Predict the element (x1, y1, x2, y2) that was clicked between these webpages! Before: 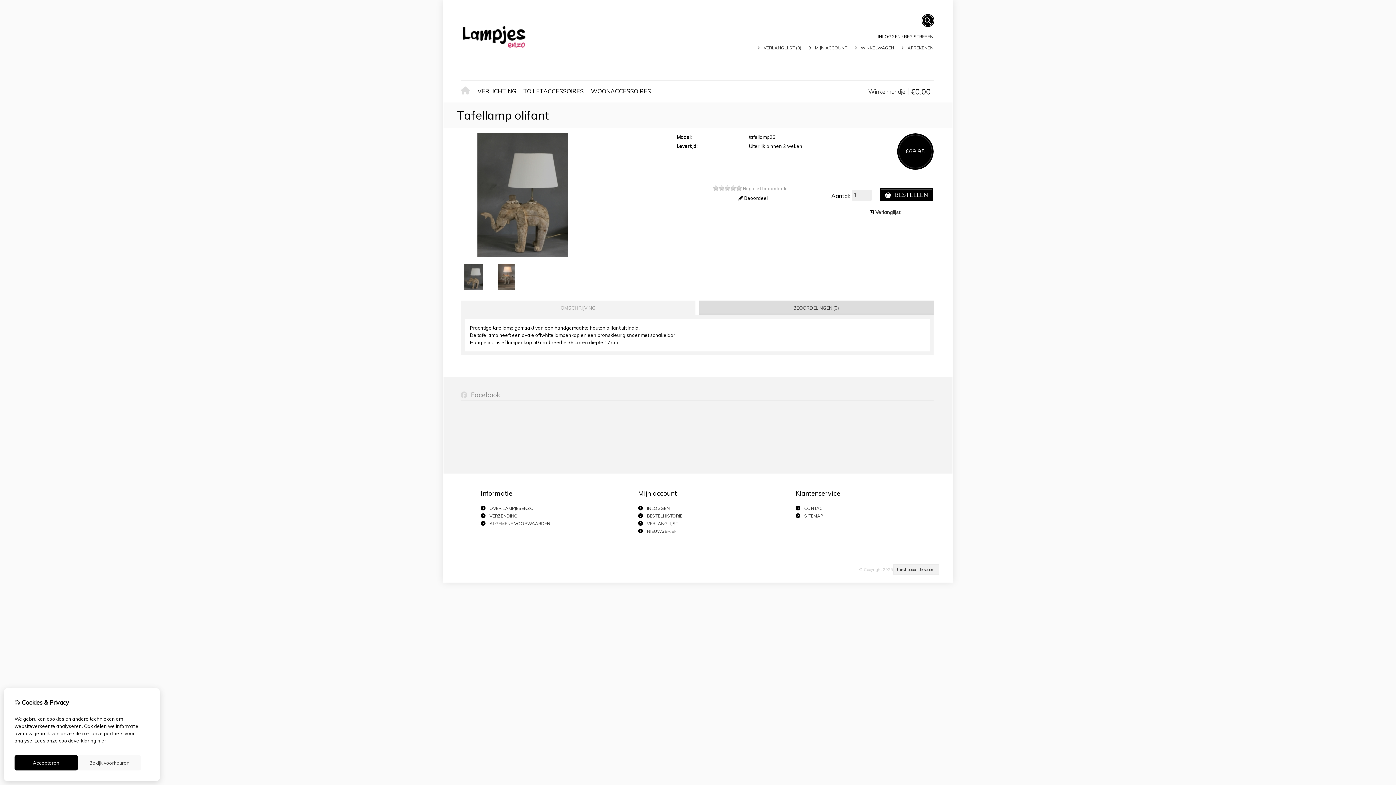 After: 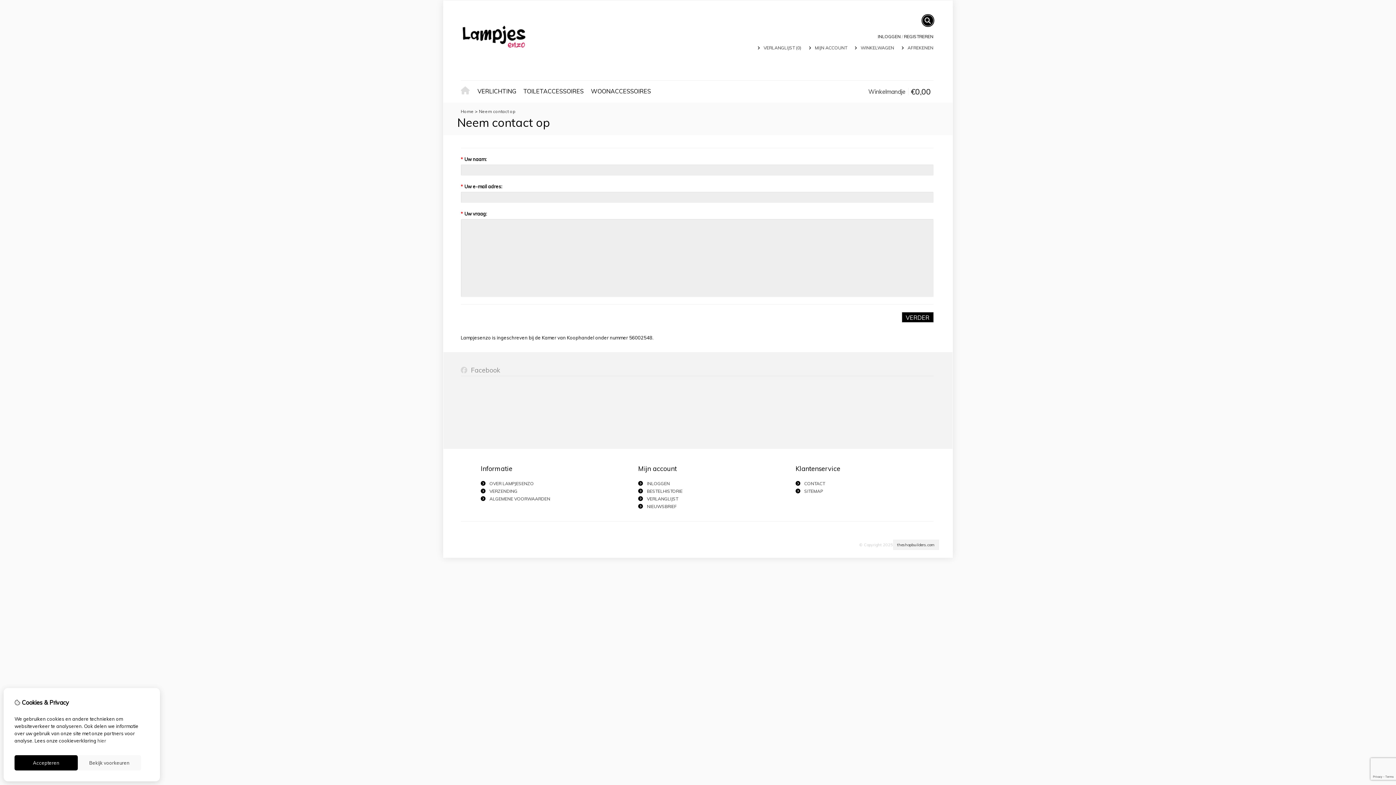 Action: label: CONTACT bbox: (804, 505, 825, 511)